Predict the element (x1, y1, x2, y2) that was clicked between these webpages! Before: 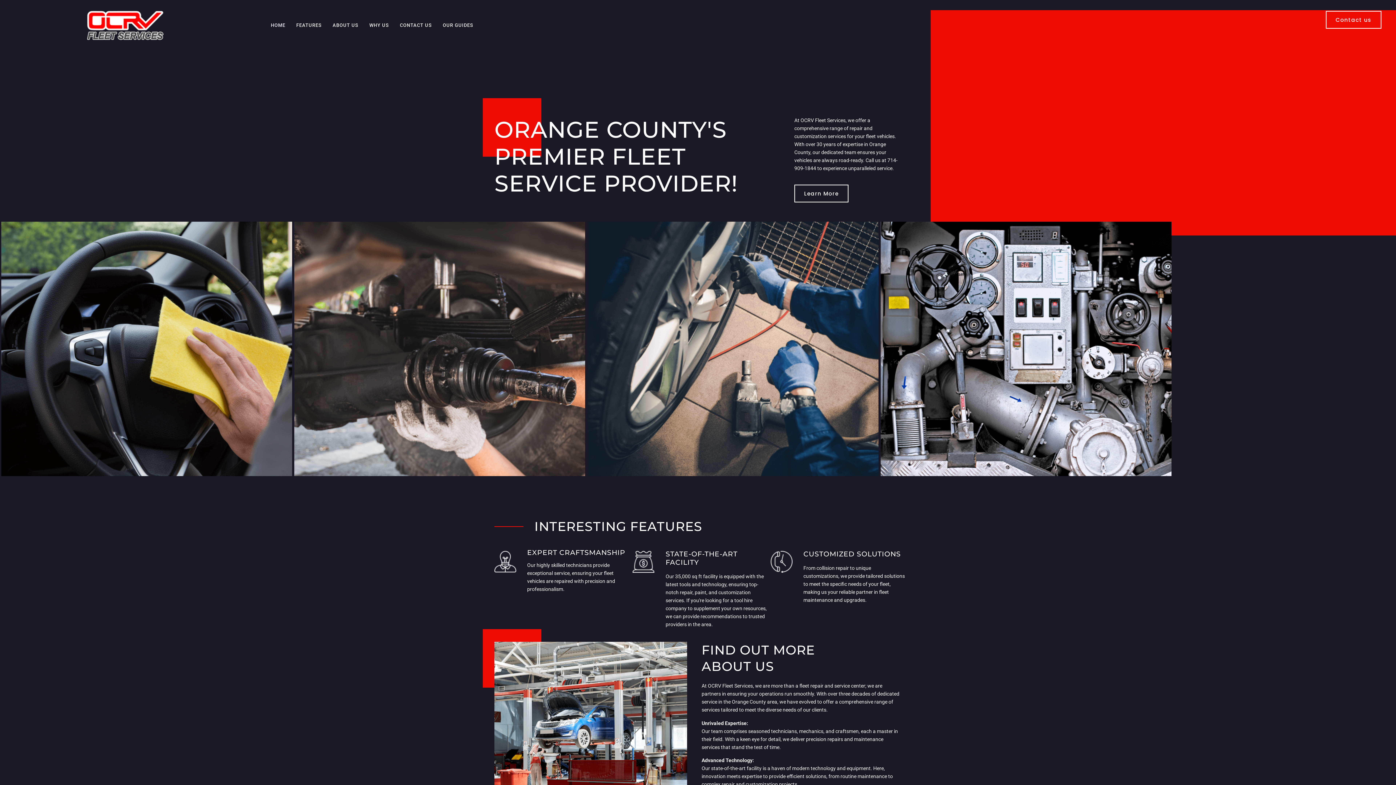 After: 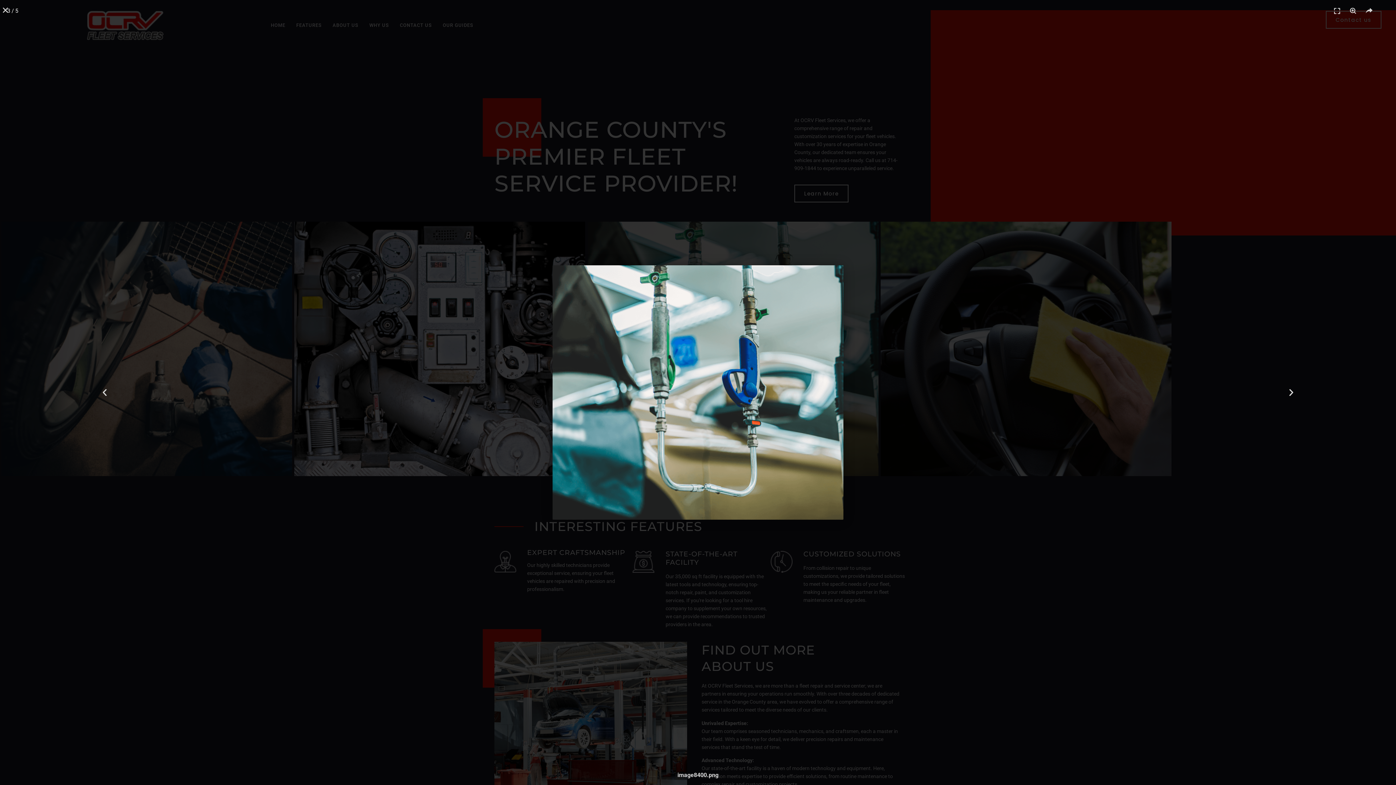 Action: bbox: (586, 221, 879, 478)